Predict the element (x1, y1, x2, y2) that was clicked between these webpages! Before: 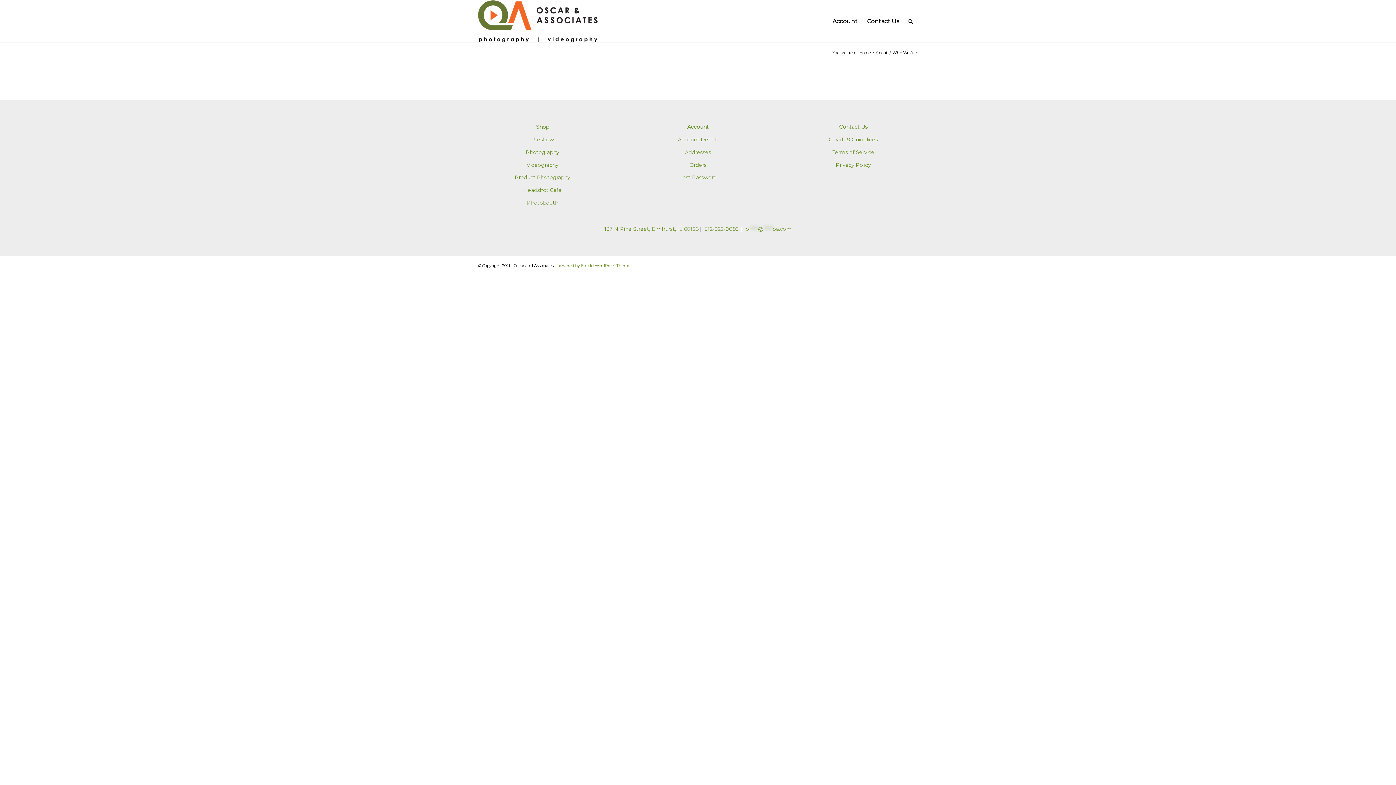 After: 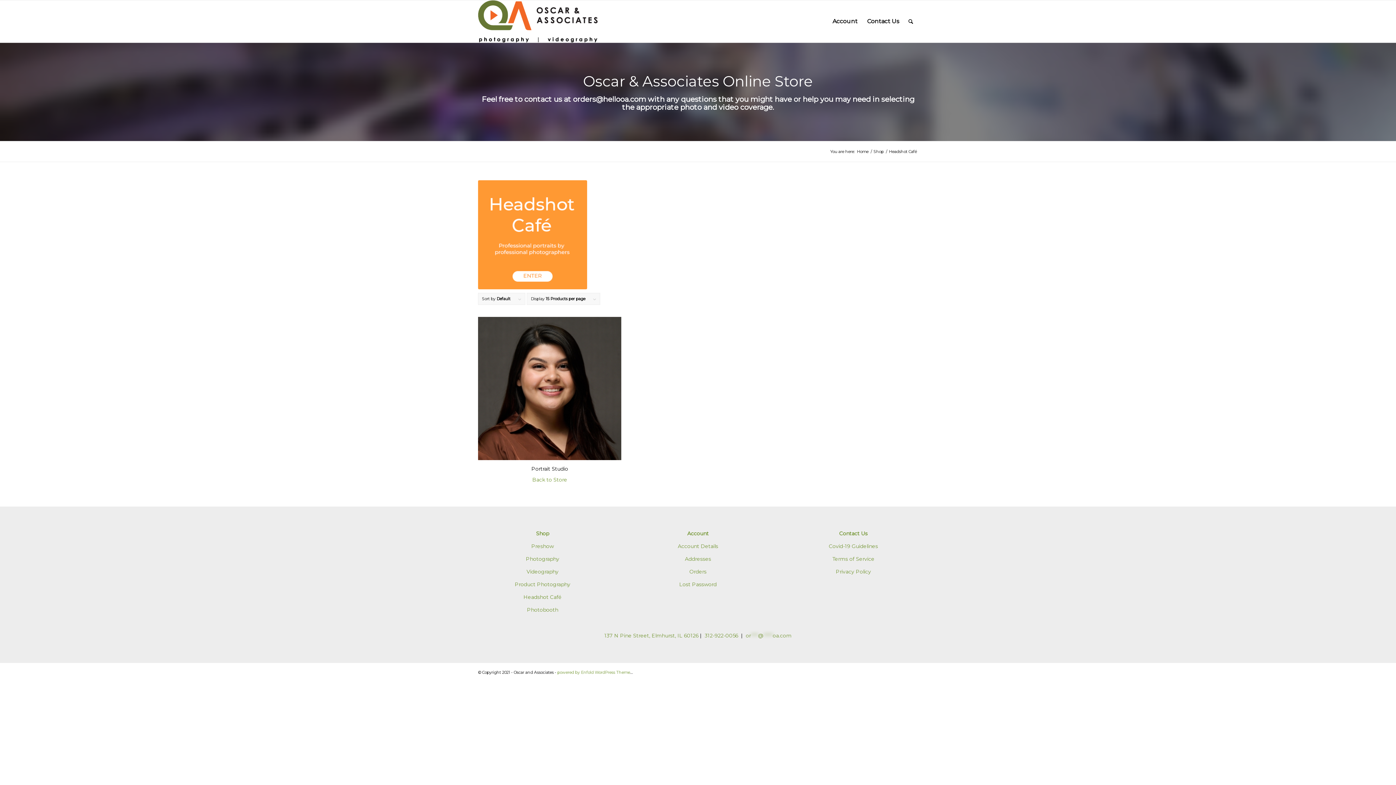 Action: label: Headshot Café bbox: (523, 187, 561, 193)